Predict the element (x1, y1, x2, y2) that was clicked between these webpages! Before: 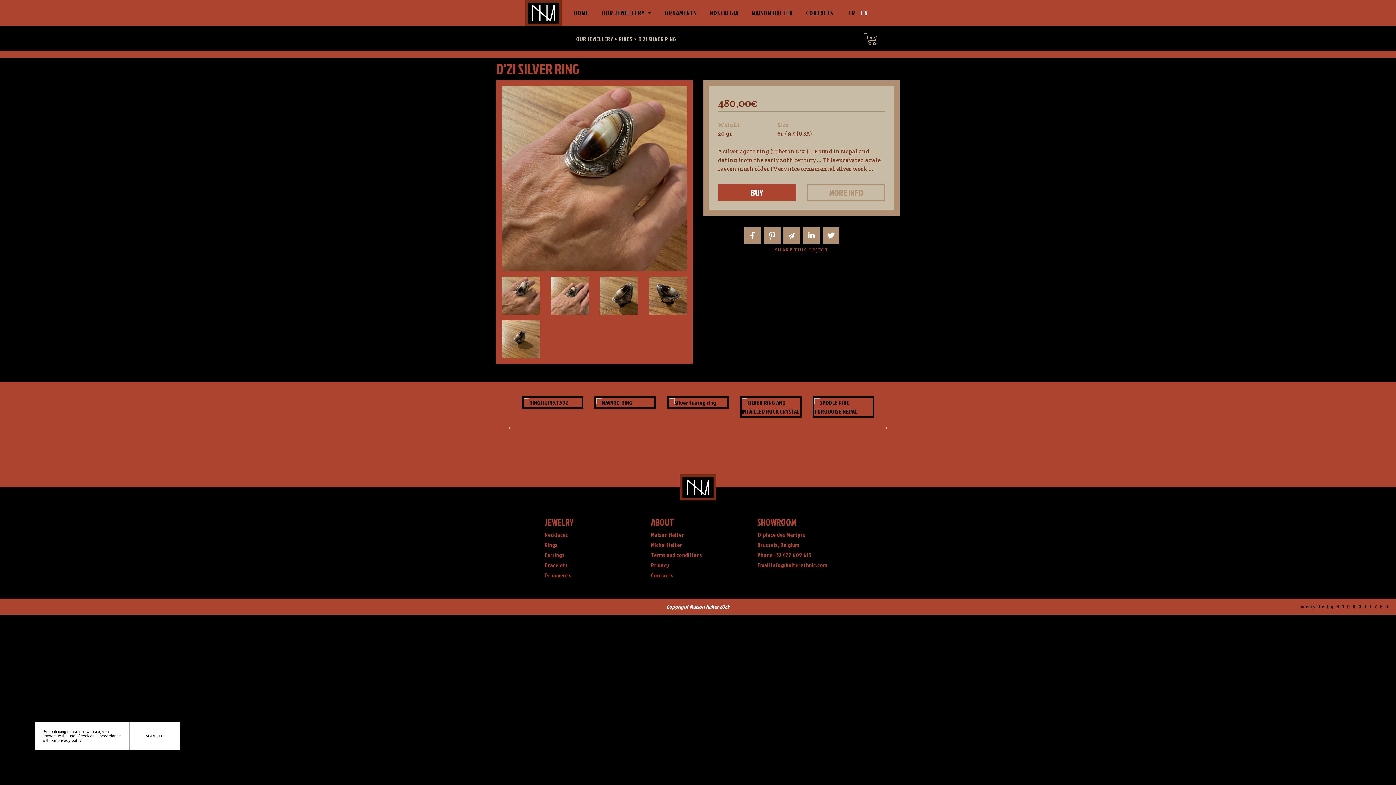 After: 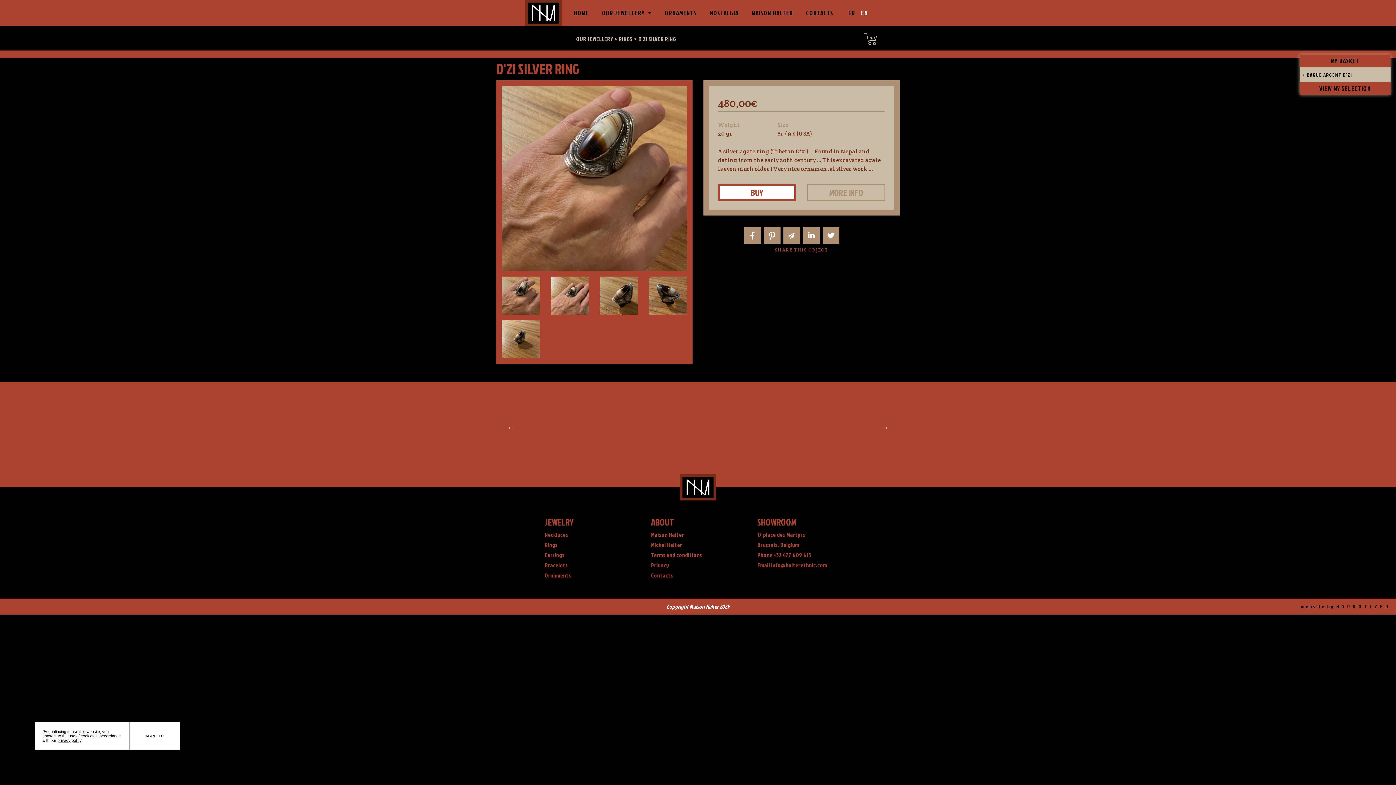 Action: bbox: (718, 184, 796, 201) label: BUY